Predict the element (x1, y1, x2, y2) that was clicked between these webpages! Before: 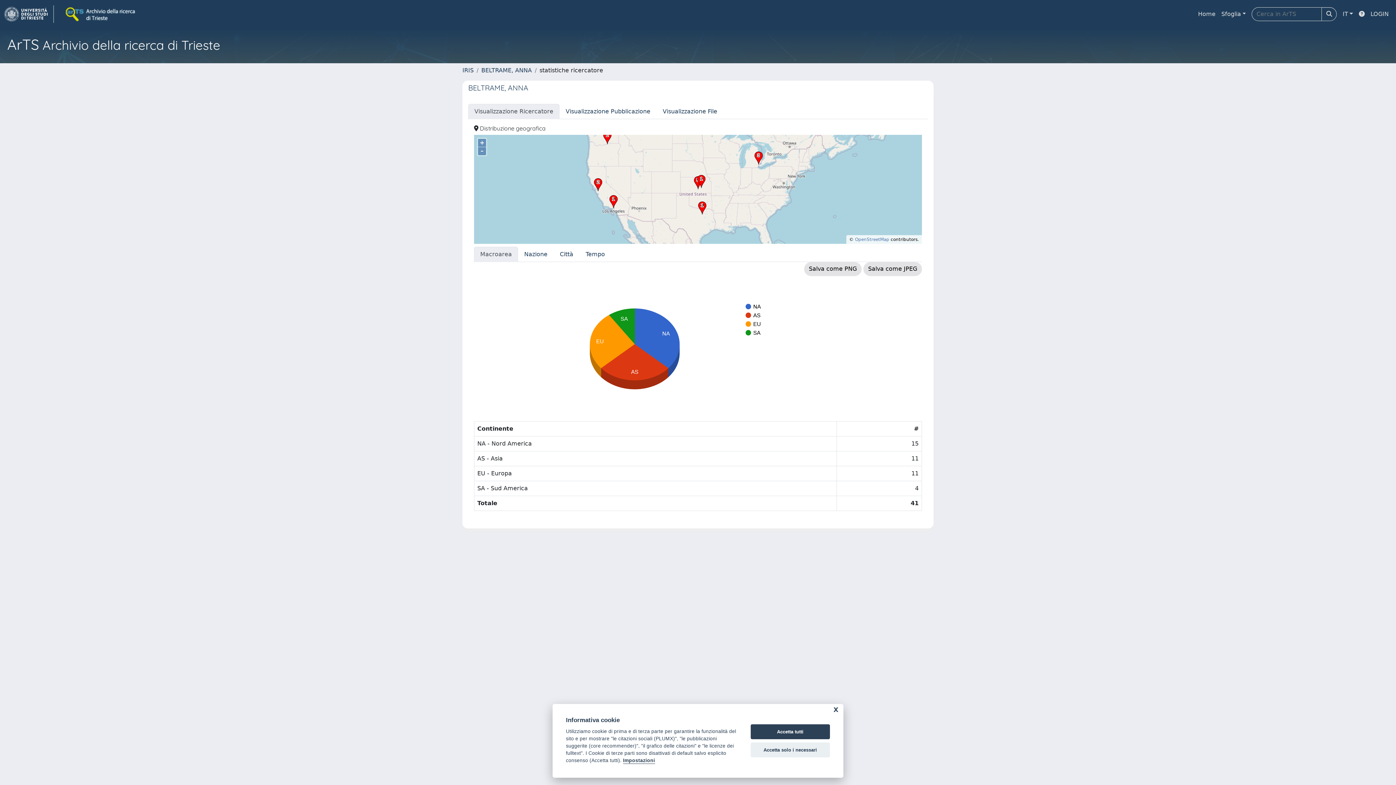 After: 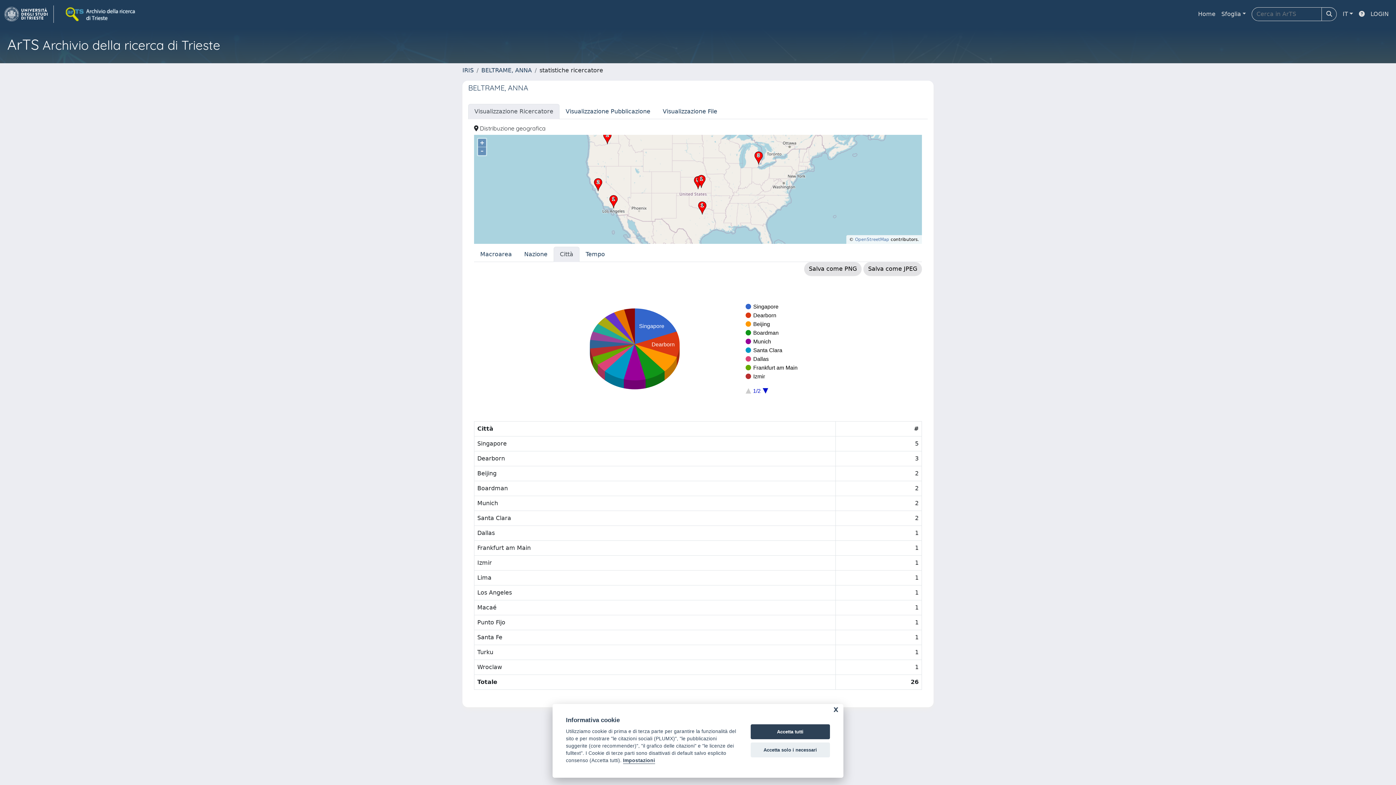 Action: label: Città bbox: (553, 246, 579, 262)